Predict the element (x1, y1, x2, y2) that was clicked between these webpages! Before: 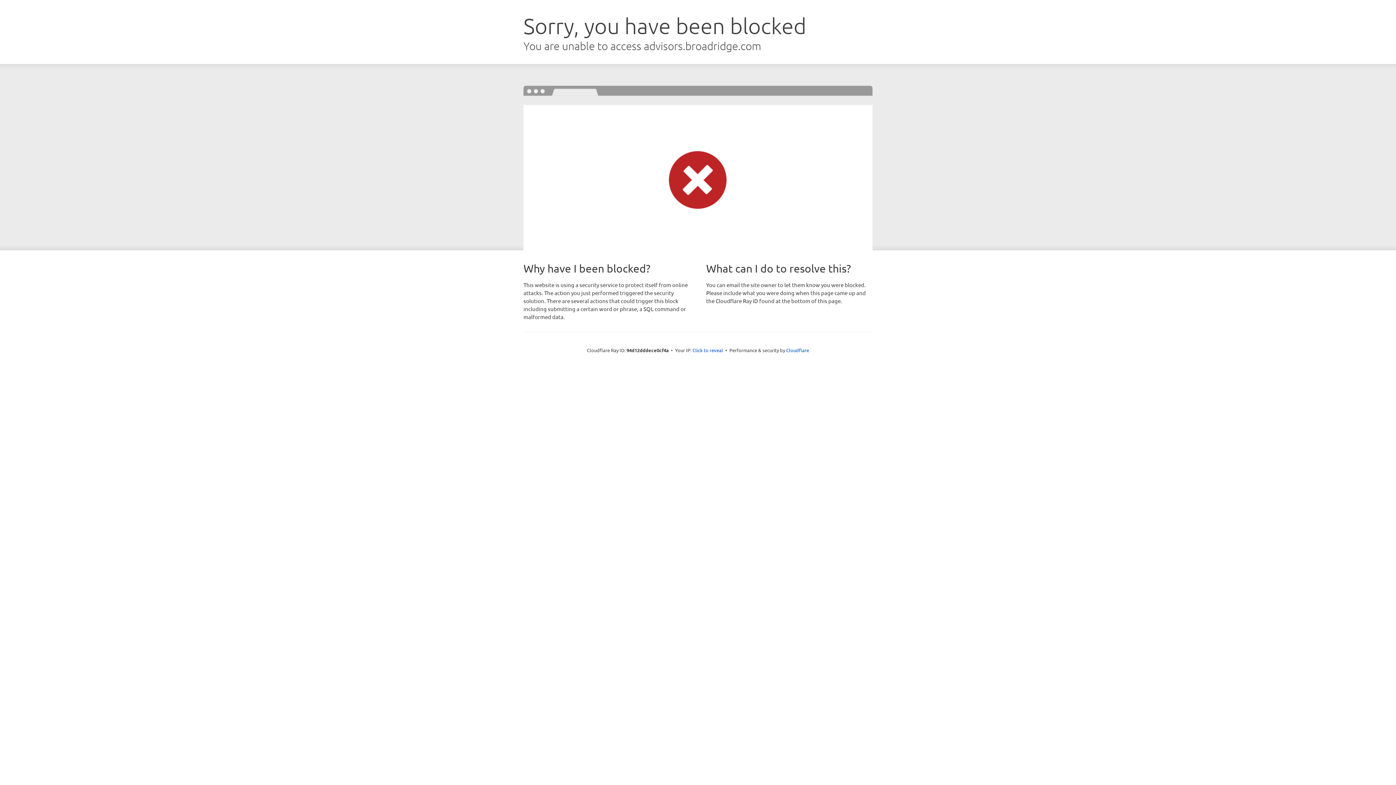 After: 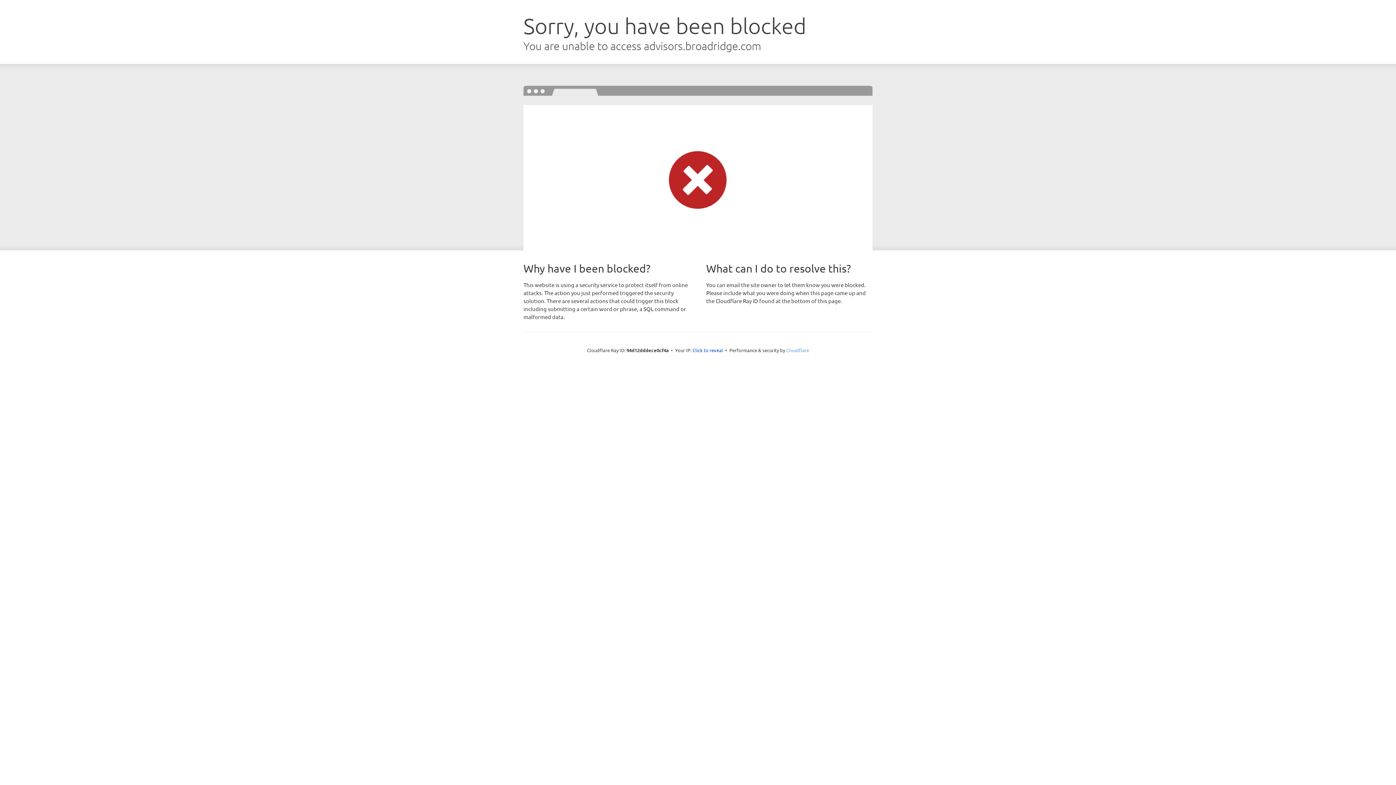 Action: label: Cloudflare bbox: (786, 347, 809, 353)